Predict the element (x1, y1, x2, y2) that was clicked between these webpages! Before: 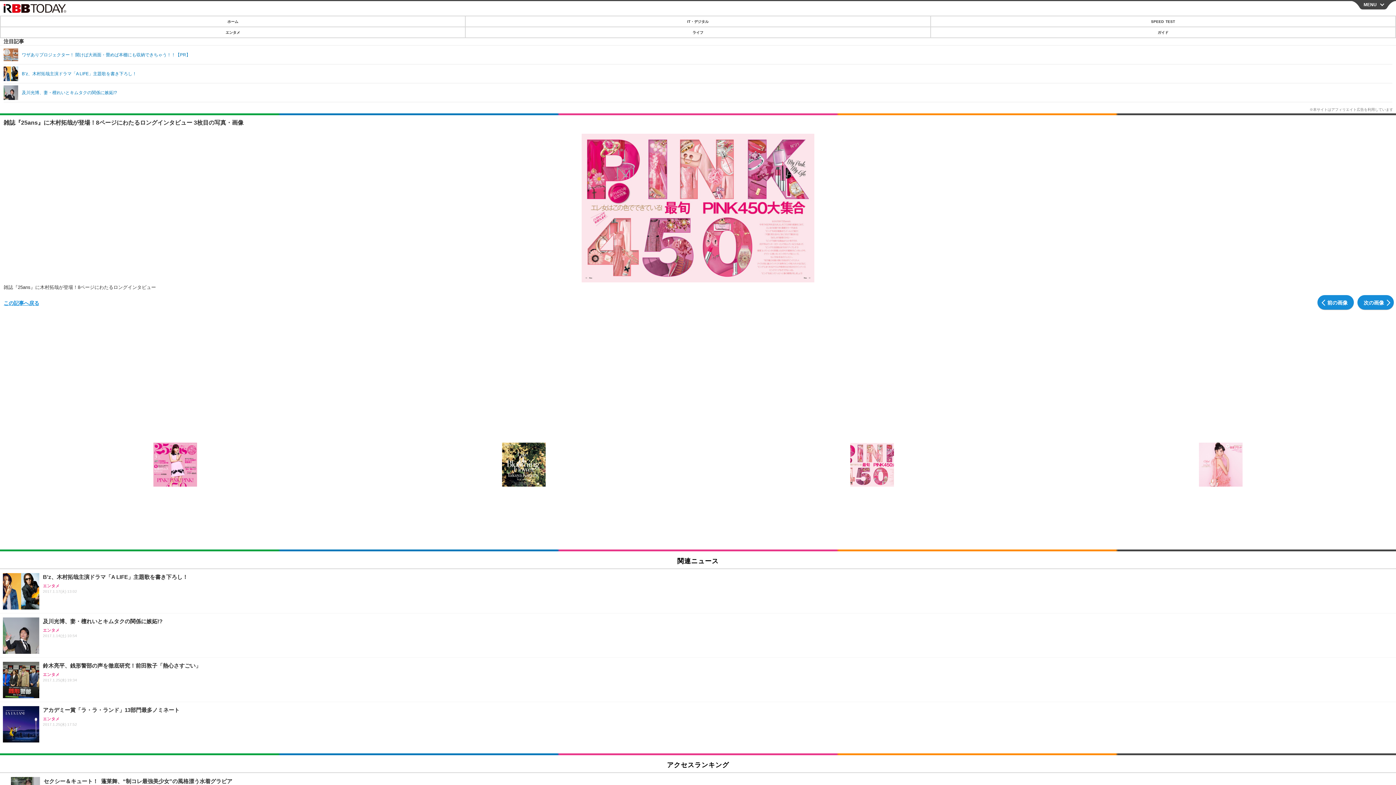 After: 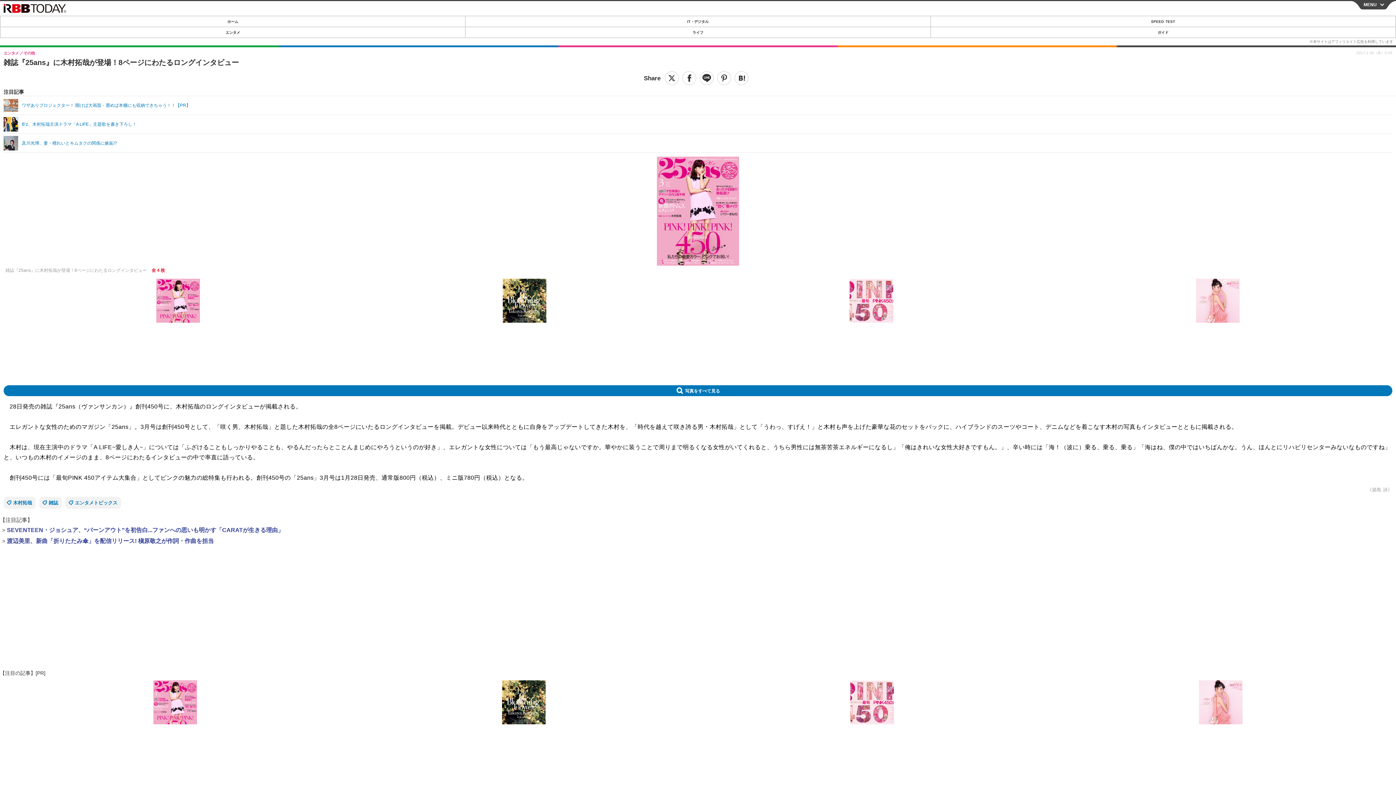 Action: bbox: (3, 295, 39, 310) label: この記事へ戻る